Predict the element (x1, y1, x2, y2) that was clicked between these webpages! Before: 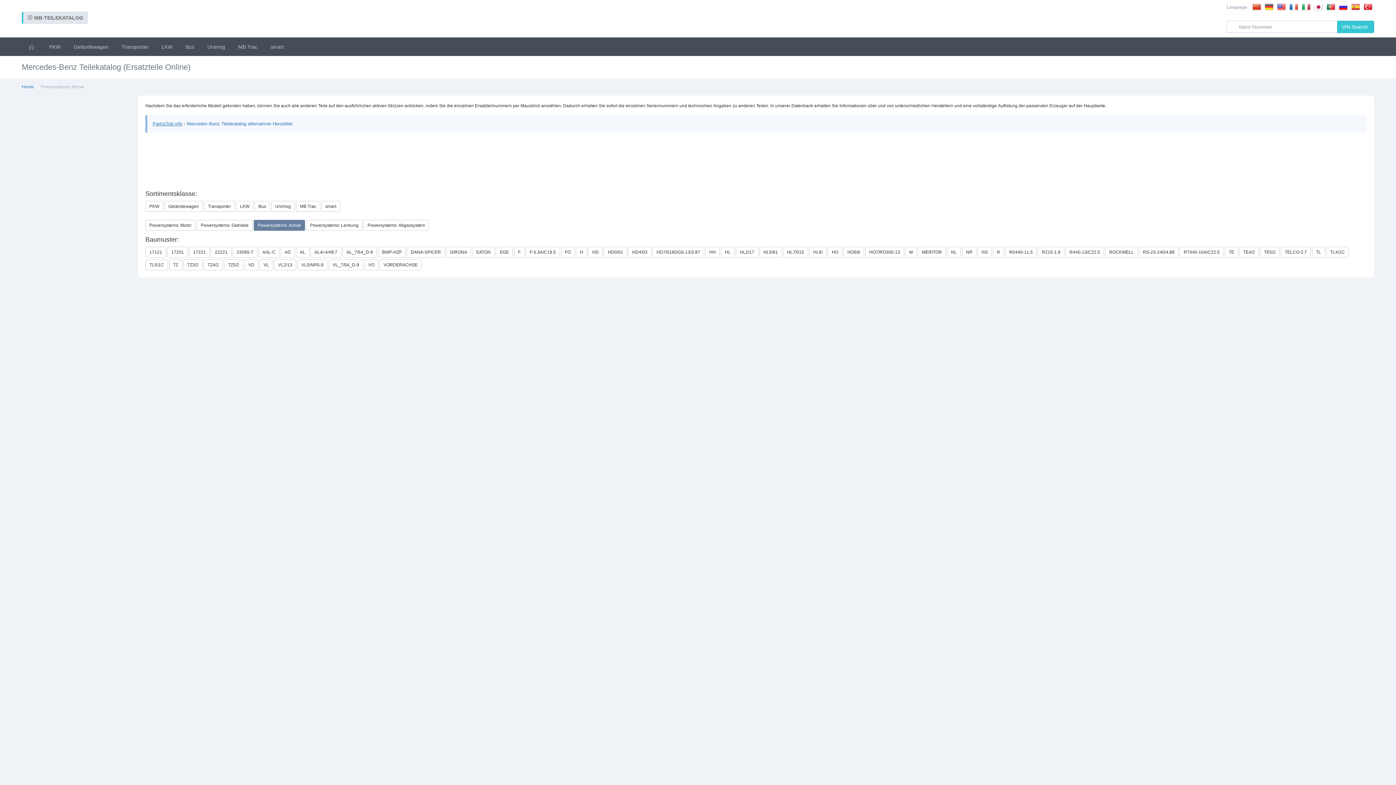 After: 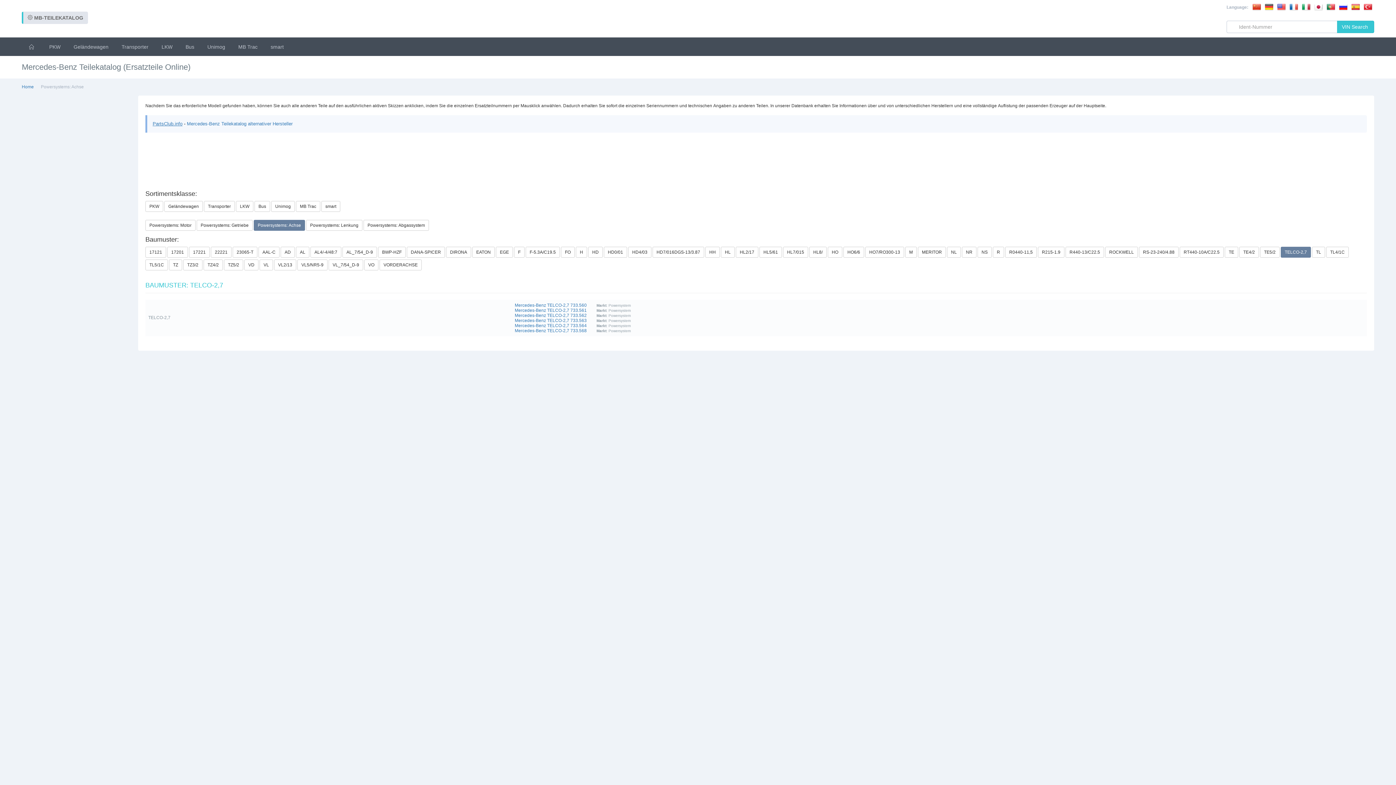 Action: bbox: (1281, 246, 1311, 257) label: TELCO-2,7